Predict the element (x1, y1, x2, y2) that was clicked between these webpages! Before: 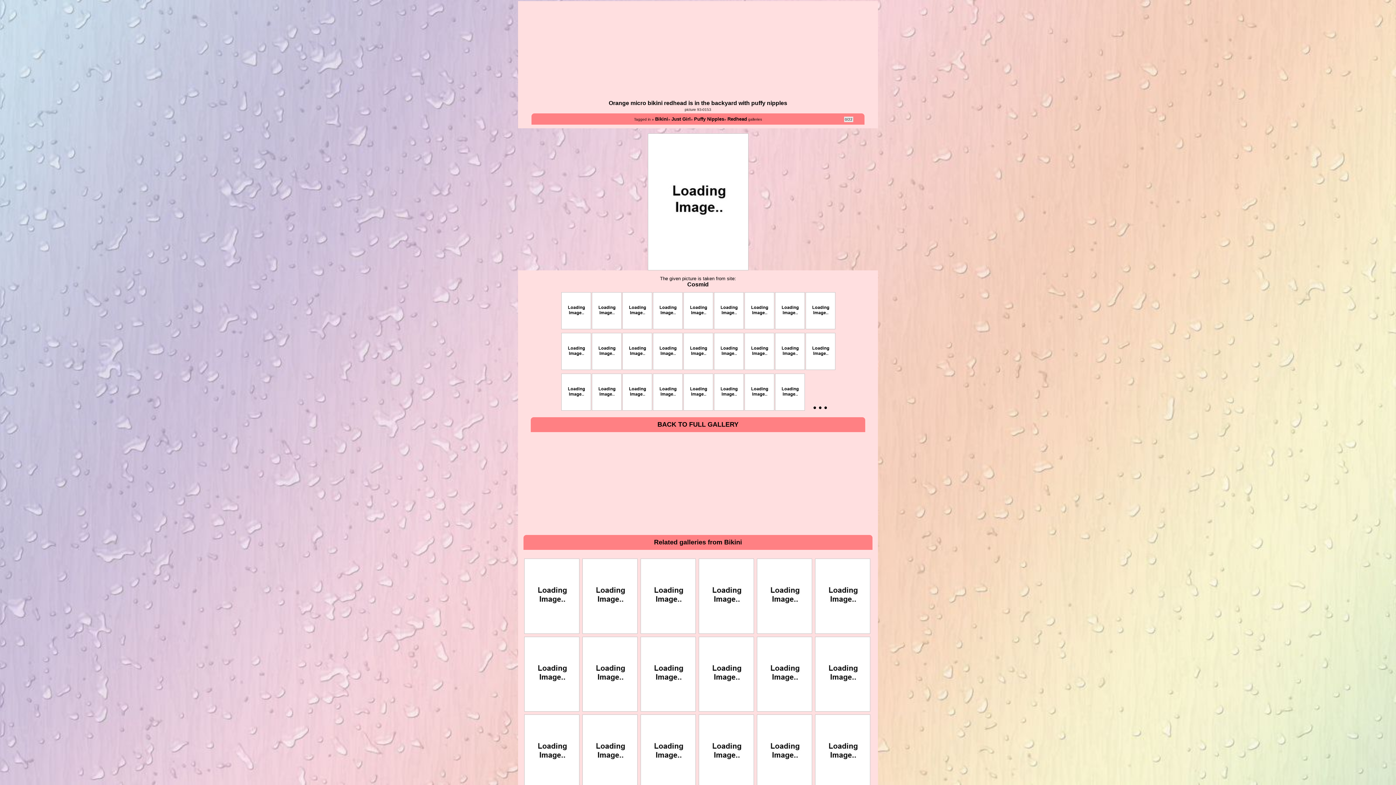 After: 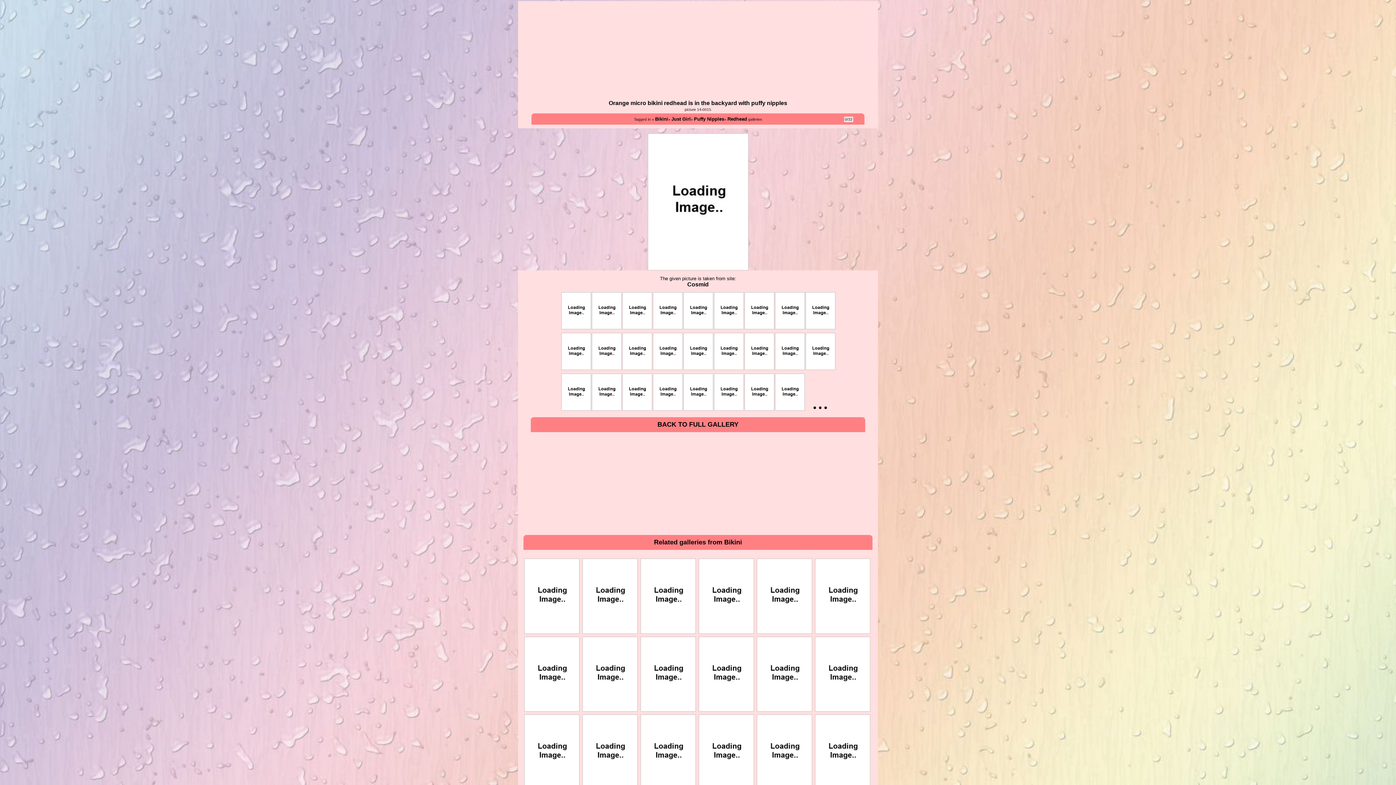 Action: bbox: (683, 362, 713, 372)